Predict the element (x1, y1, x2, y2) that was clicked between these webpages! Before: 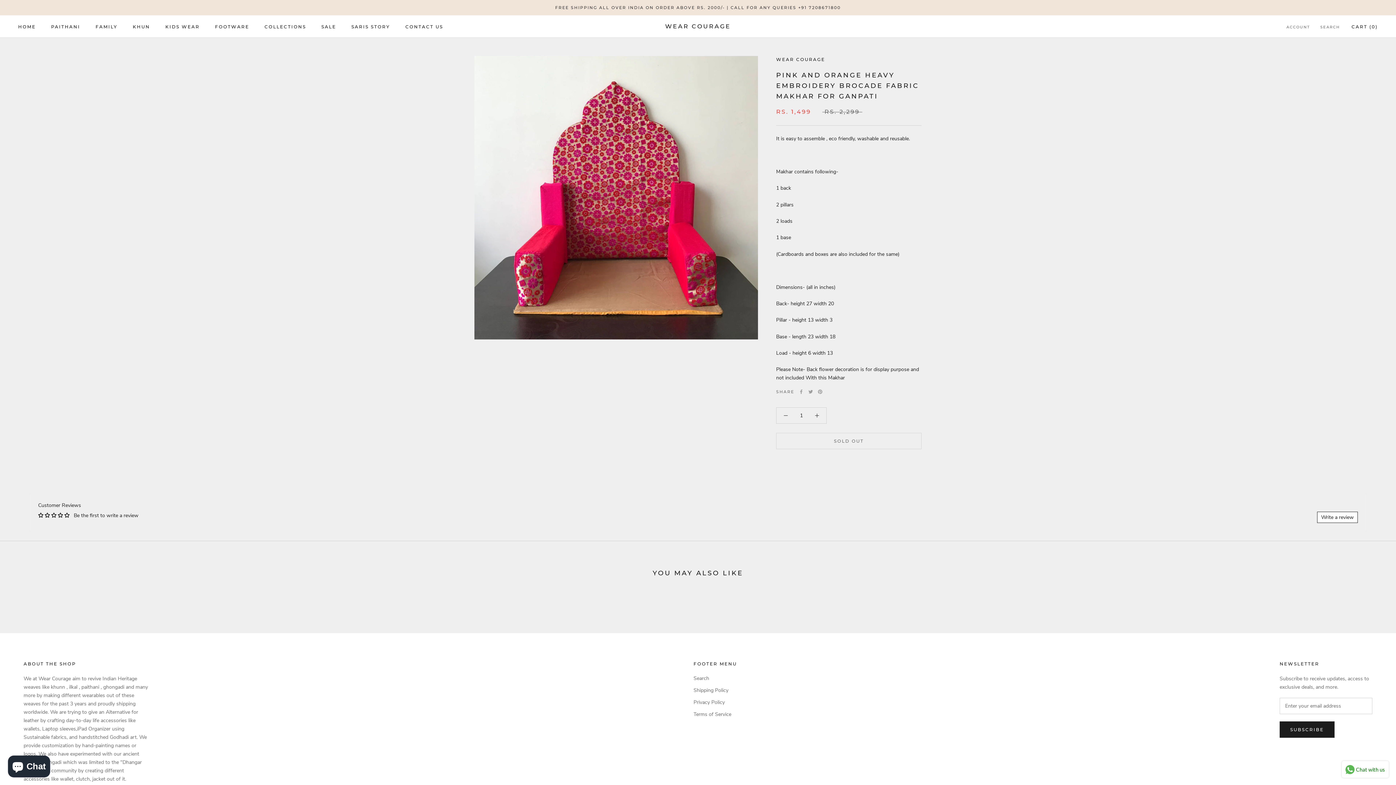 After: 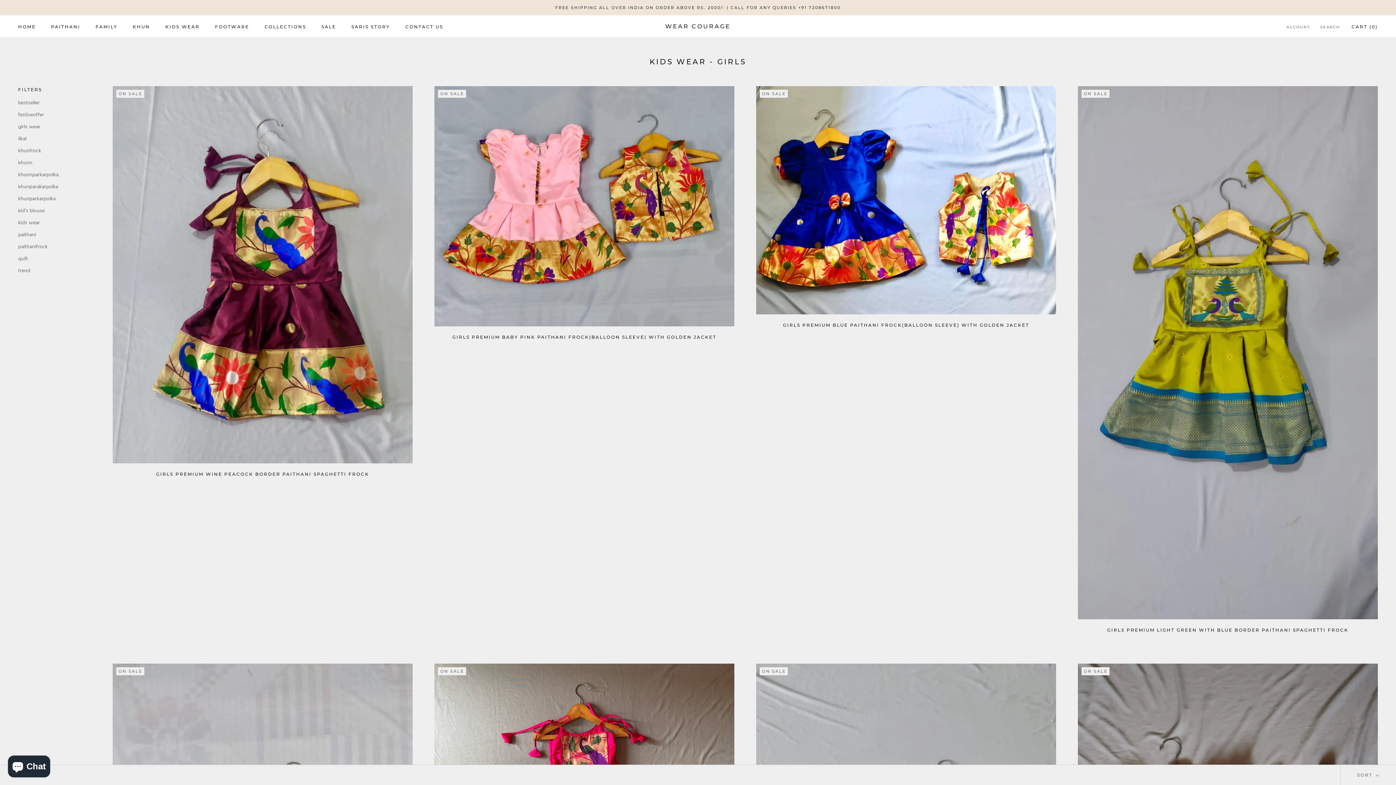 Action: bbox: (165, 23, 199, 29) label: KIDS WEAR